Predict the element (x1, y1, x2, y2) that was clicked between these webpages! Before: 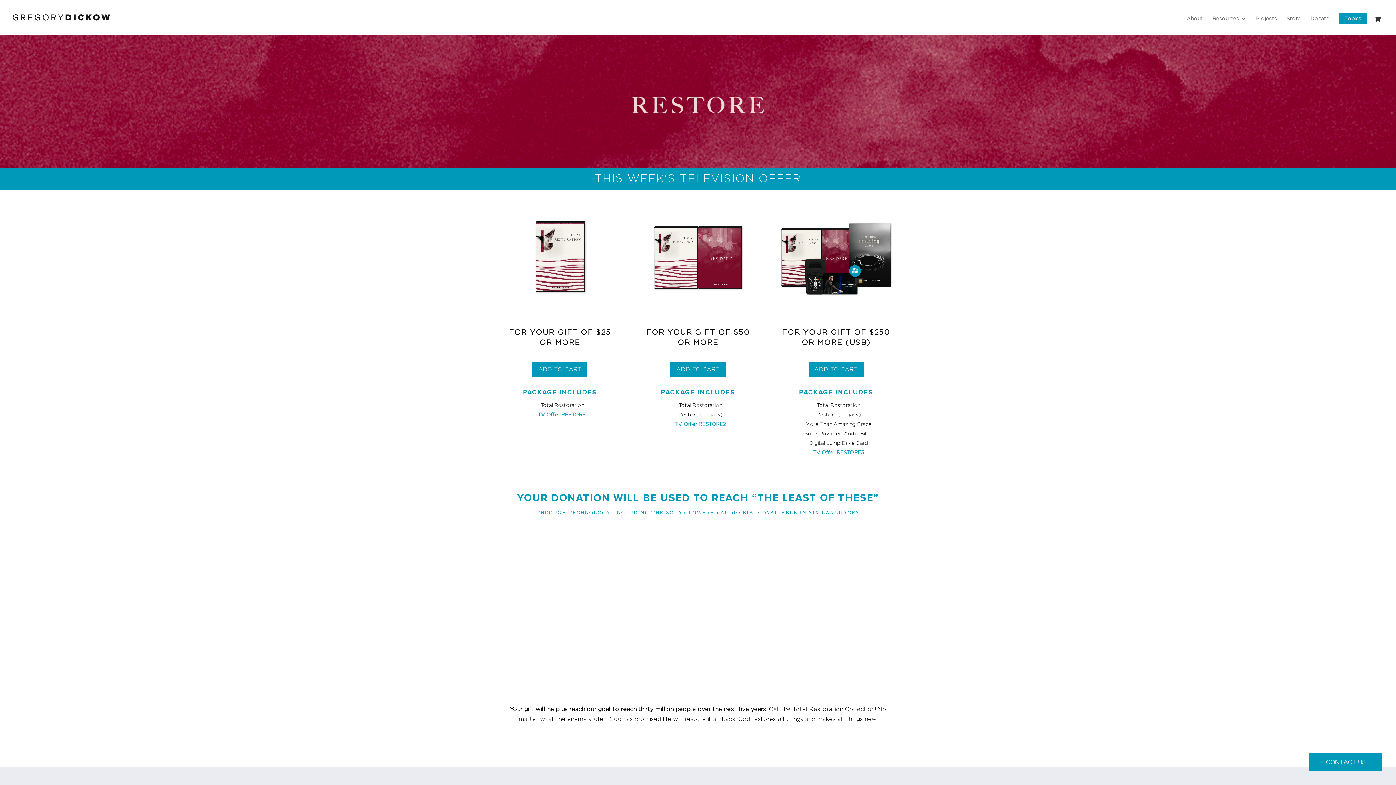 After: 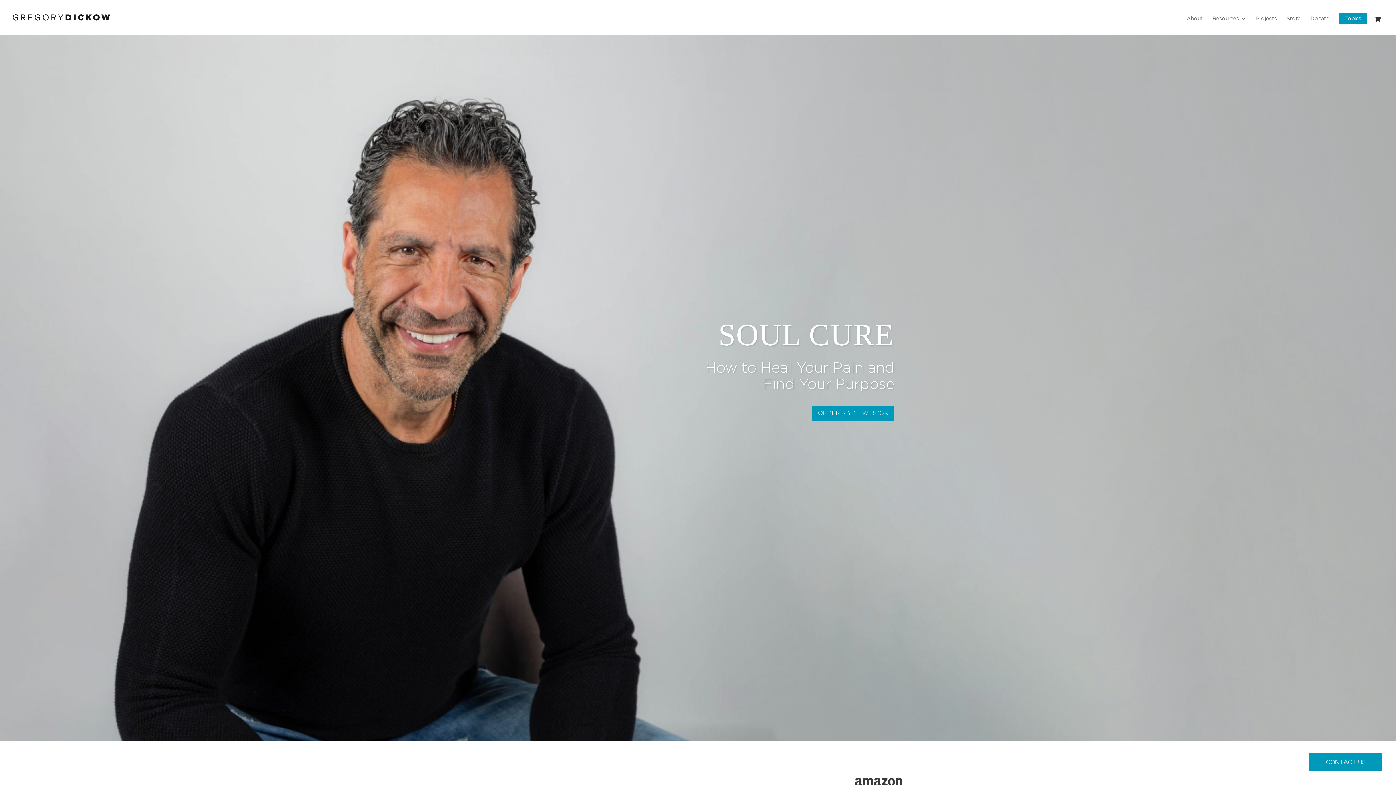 Action: bbox: (12, 14, 110, 20)